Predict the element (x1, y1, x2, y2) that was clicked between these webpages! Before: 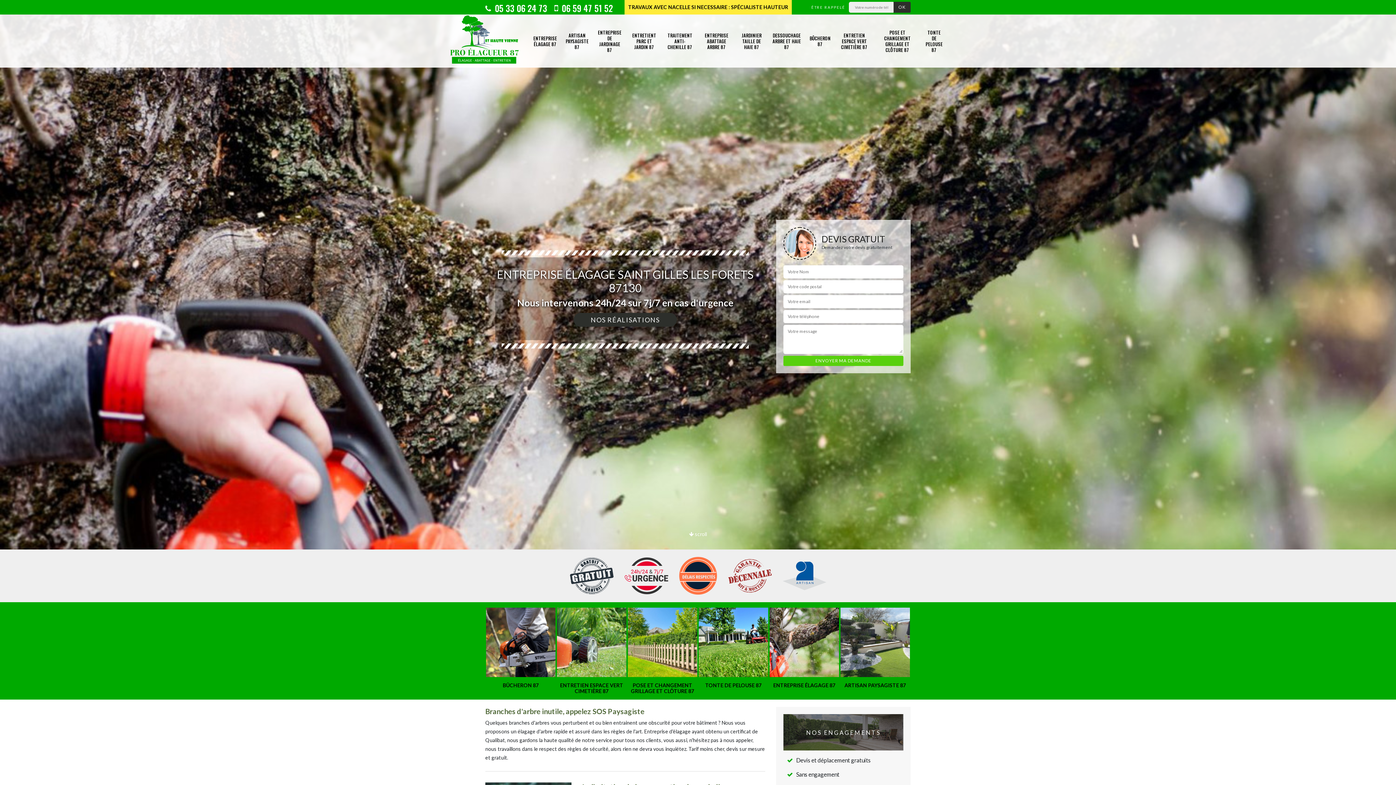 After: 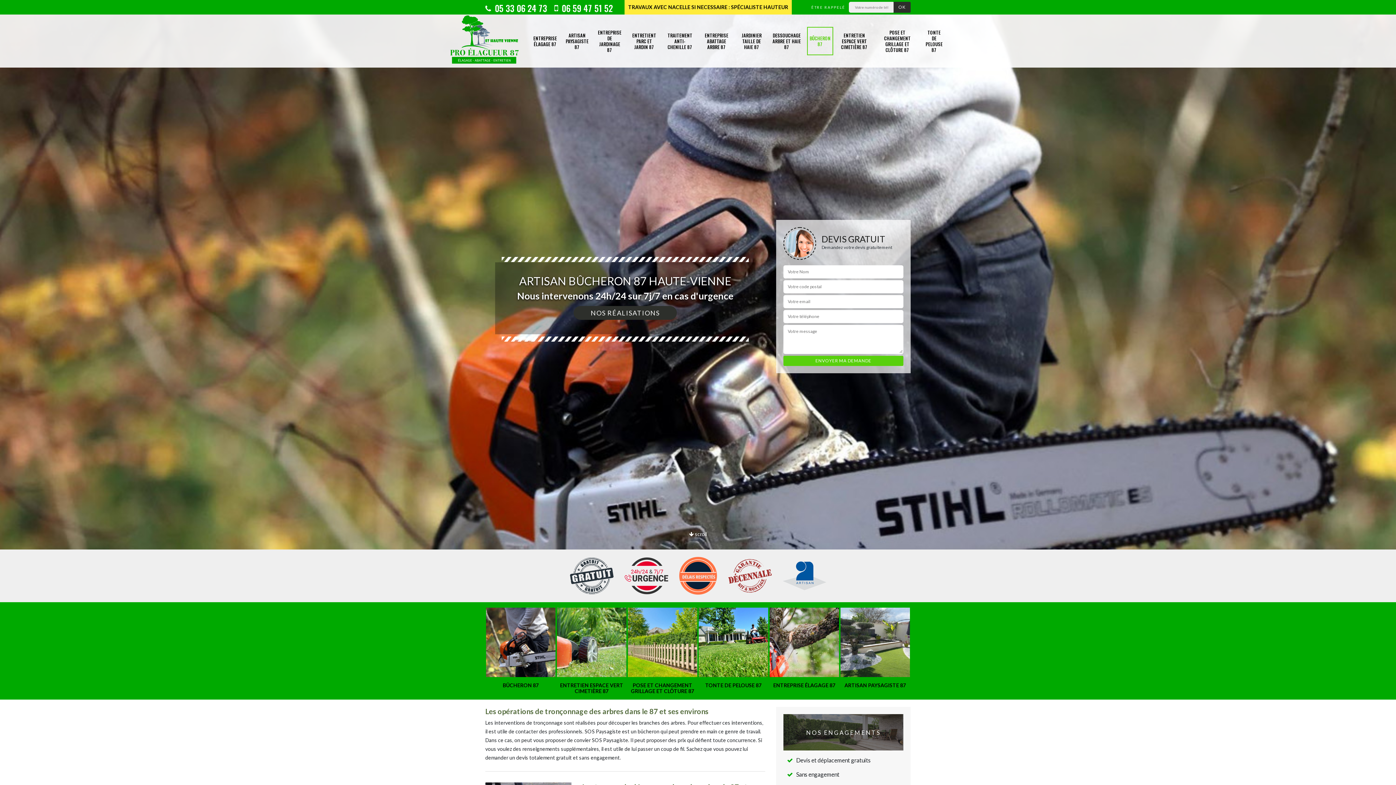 Action: bbox: (807, 26, 833, 55) label: BÛCHERON 87